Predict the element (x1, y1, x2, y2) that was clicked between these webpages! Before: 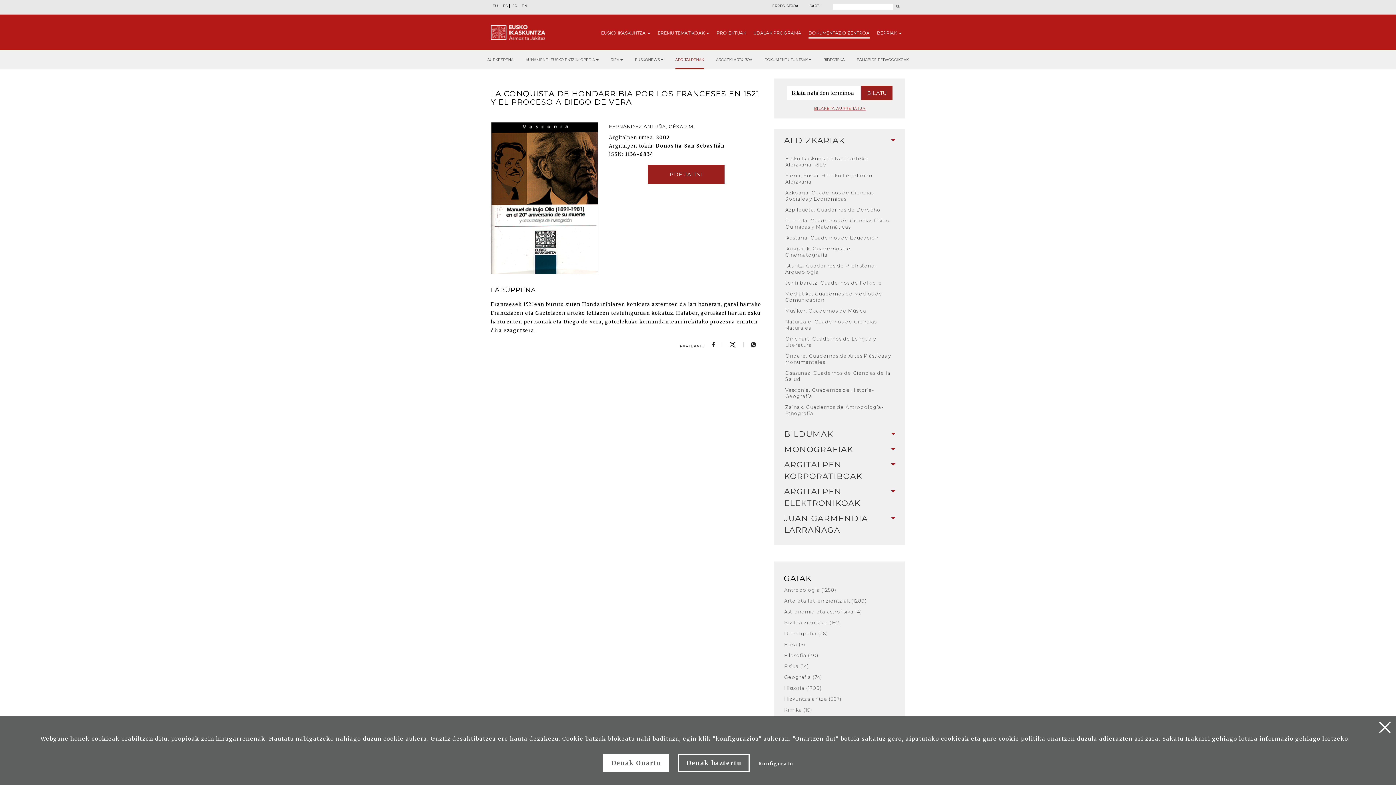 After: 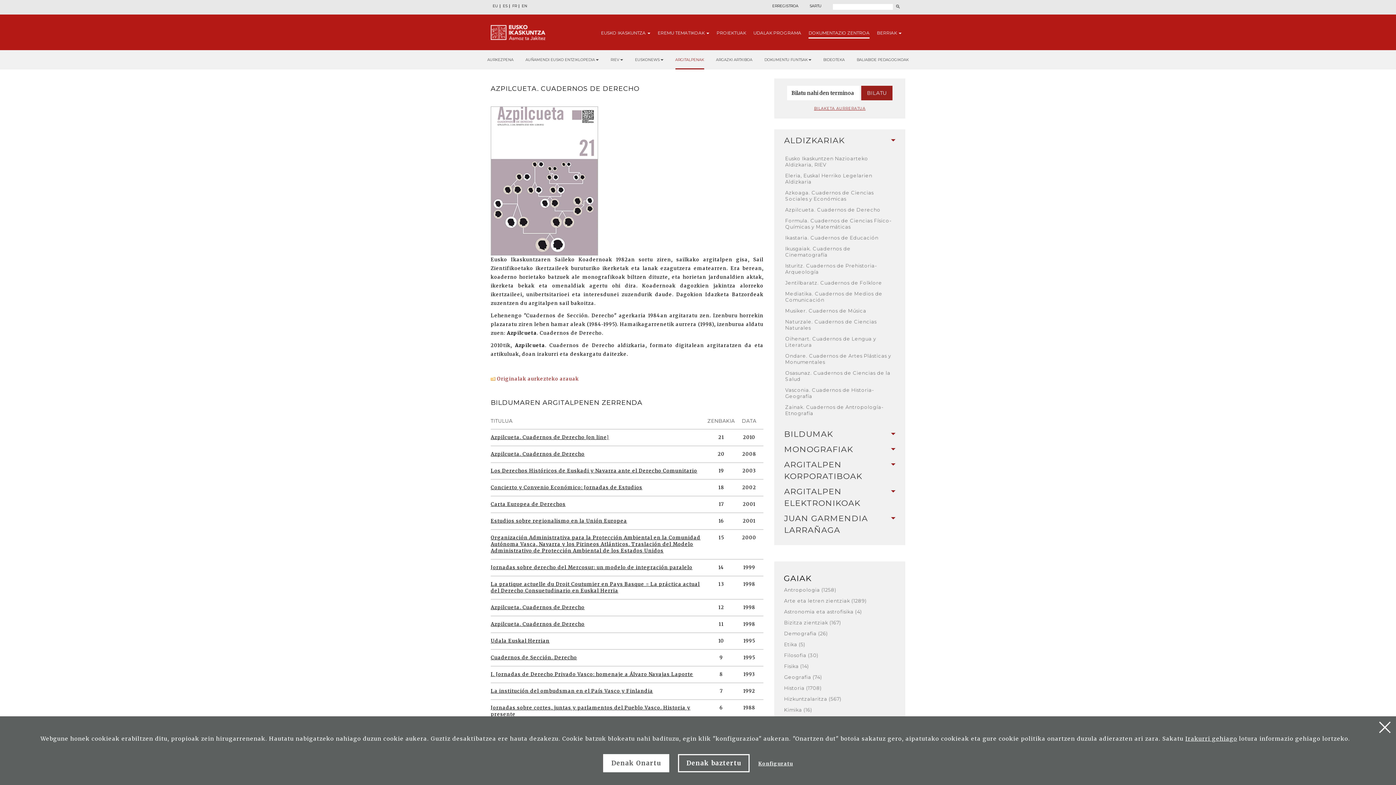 Action: label: Azpilcueta. Cuadernos de Derecho bbox: (780, 206, 900, 213)